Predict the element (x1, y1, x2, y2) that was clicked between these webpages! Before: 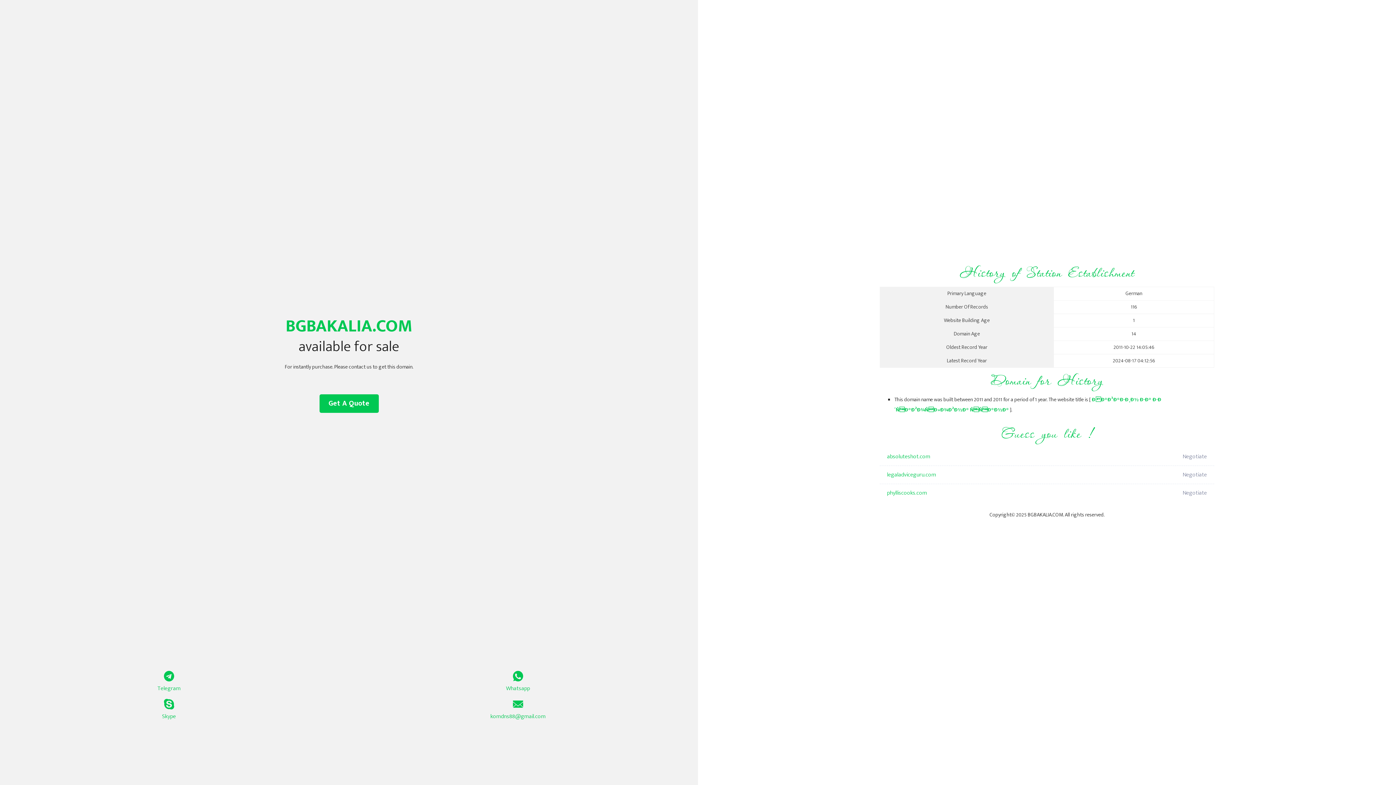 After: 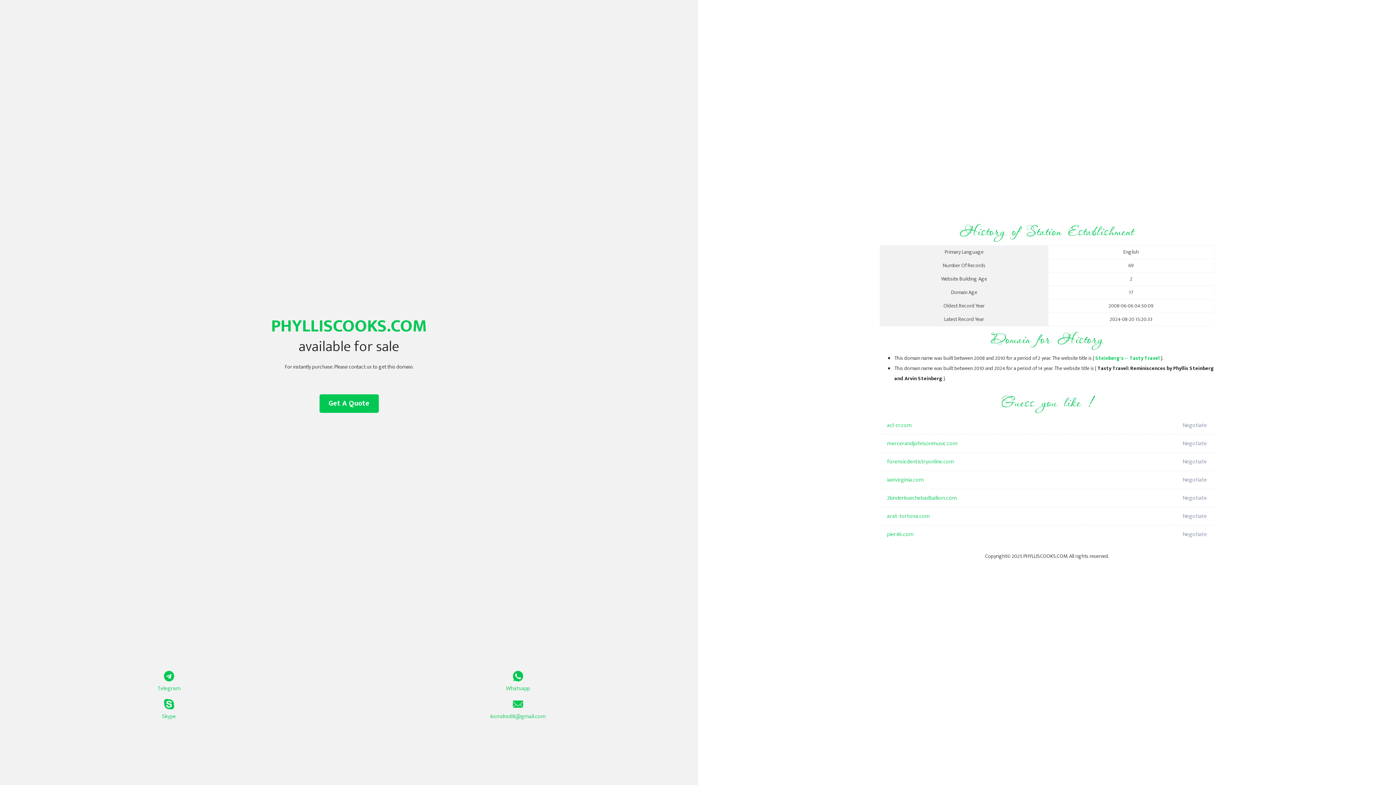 Action: bbox: (887, 484, 1098, 502) label: phylliscooks.com